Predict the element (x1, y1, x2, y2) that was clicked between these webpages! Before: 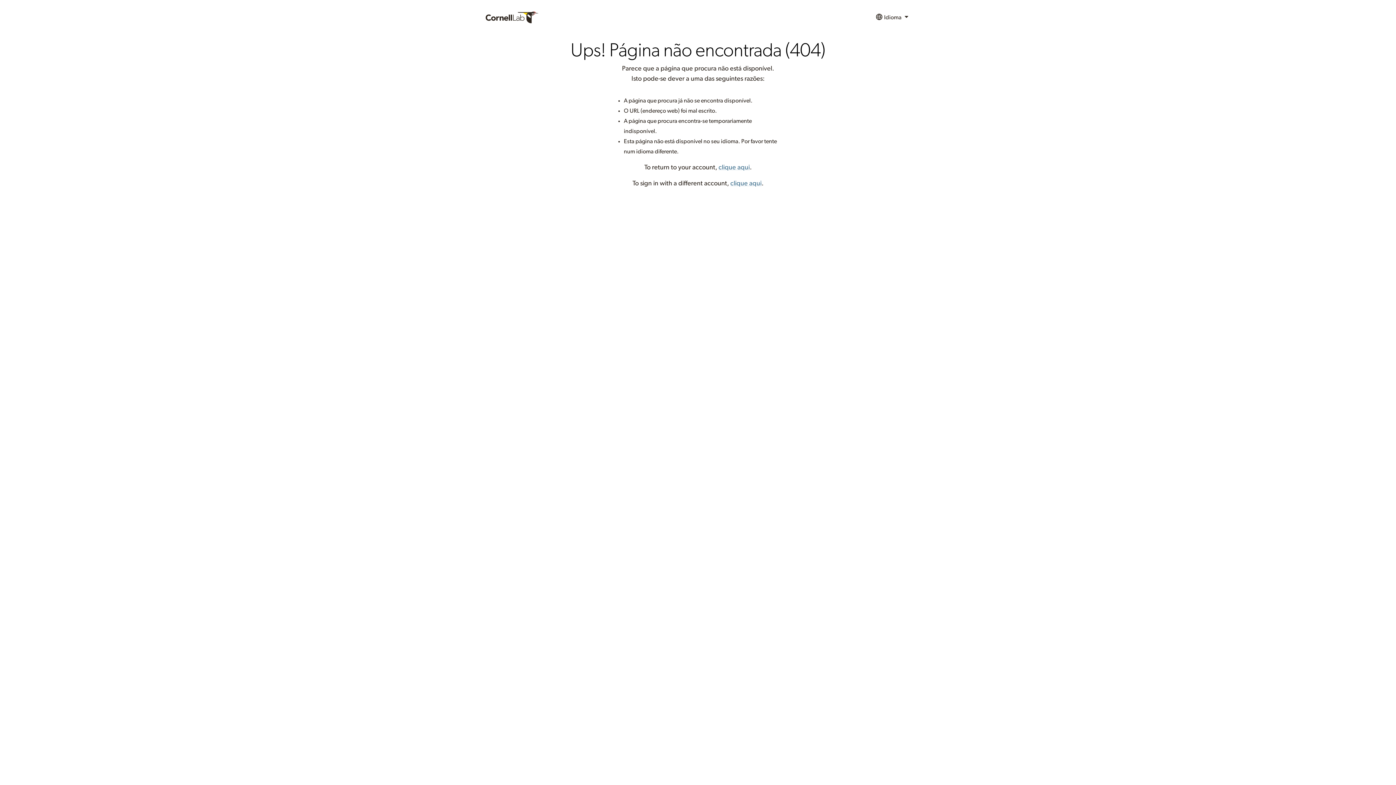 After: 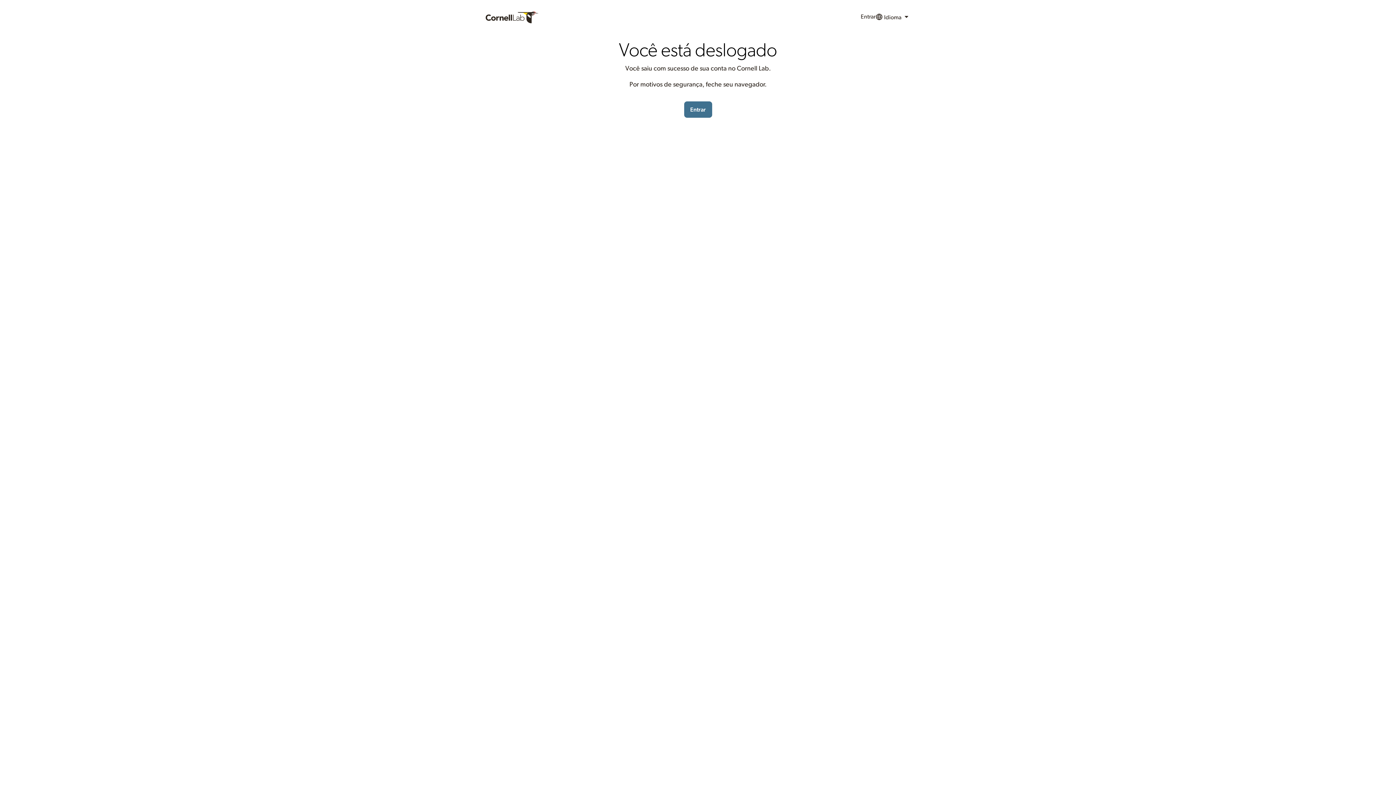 Action: label: clique aqui bbox: (730, 180, 761, 186)